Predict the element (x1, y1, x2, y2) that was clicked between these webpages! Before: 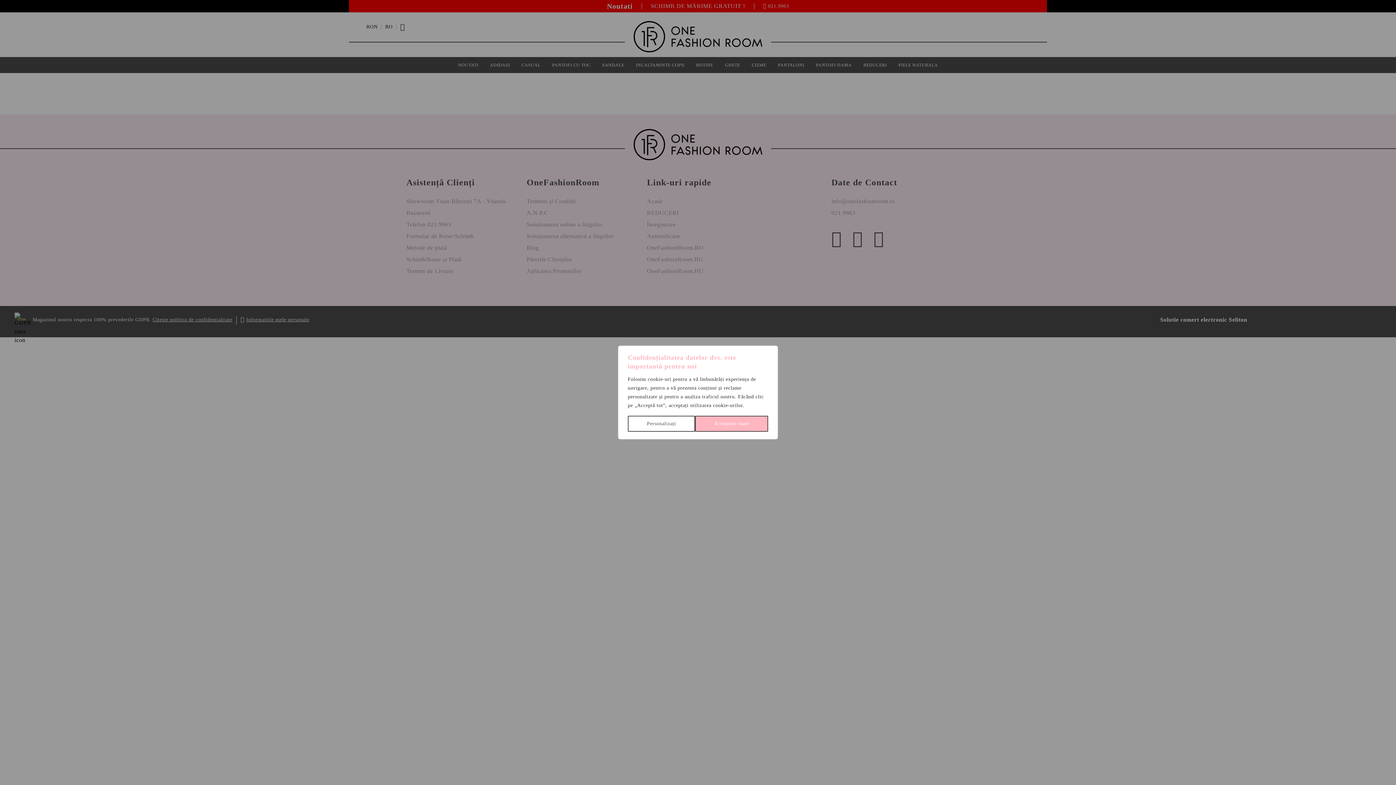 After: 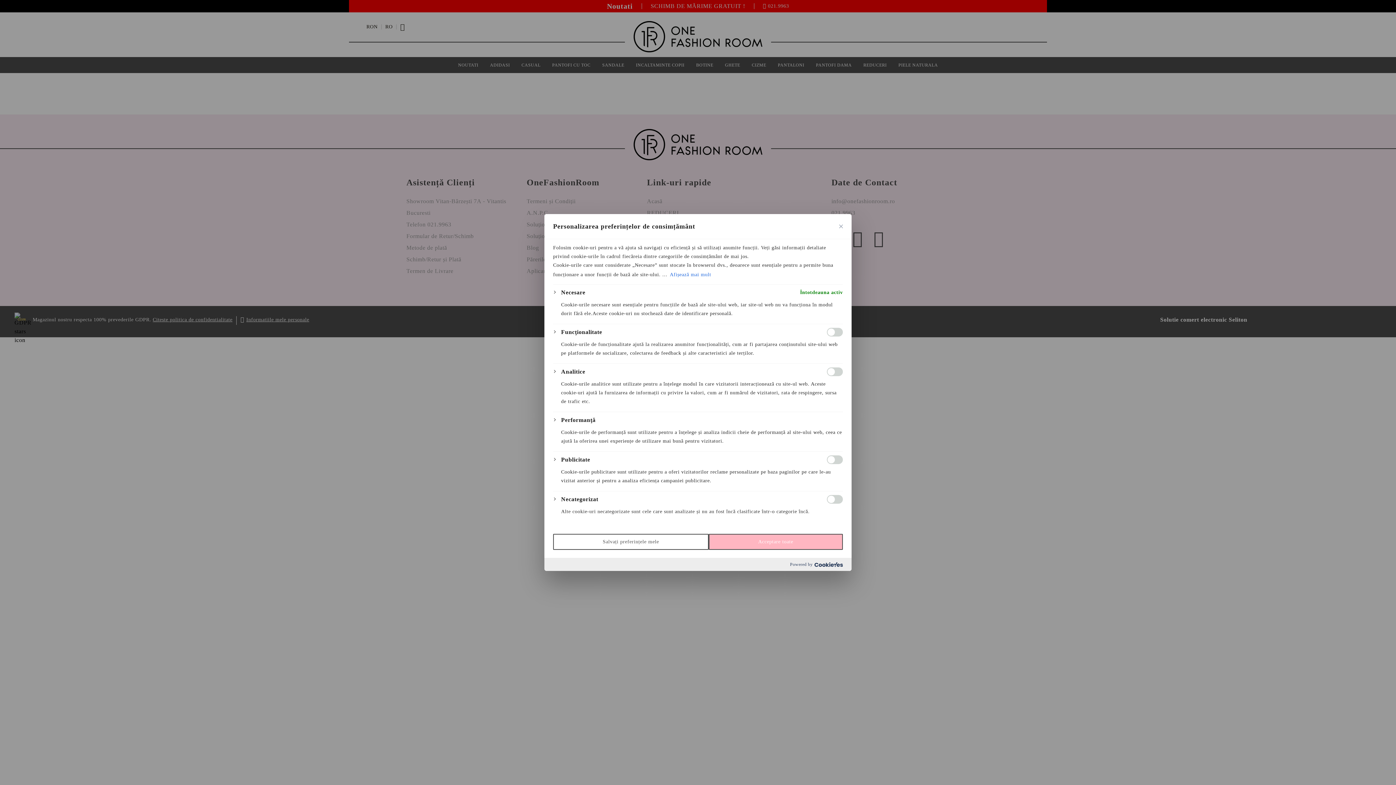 Action: bbox: (628, 416, 695, 432) label: Personalizați